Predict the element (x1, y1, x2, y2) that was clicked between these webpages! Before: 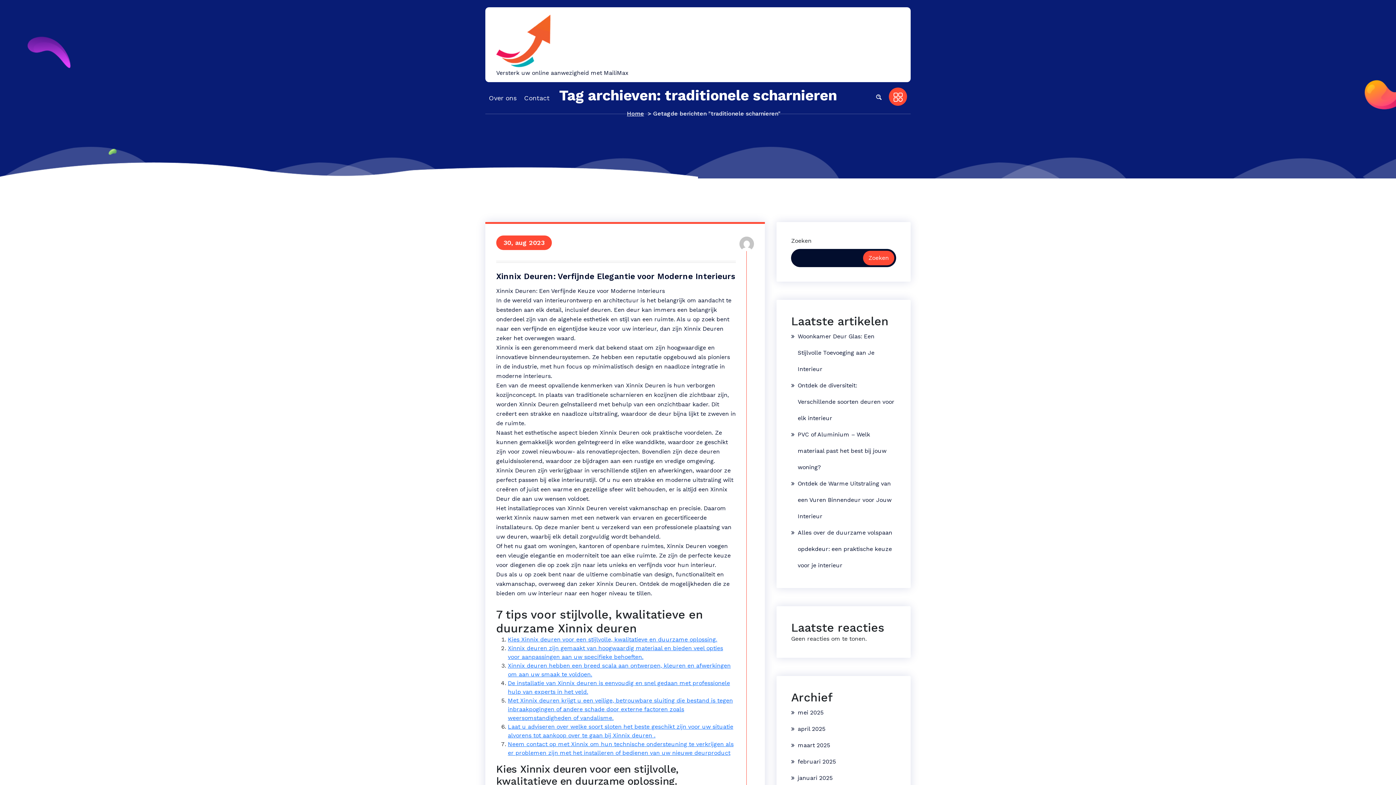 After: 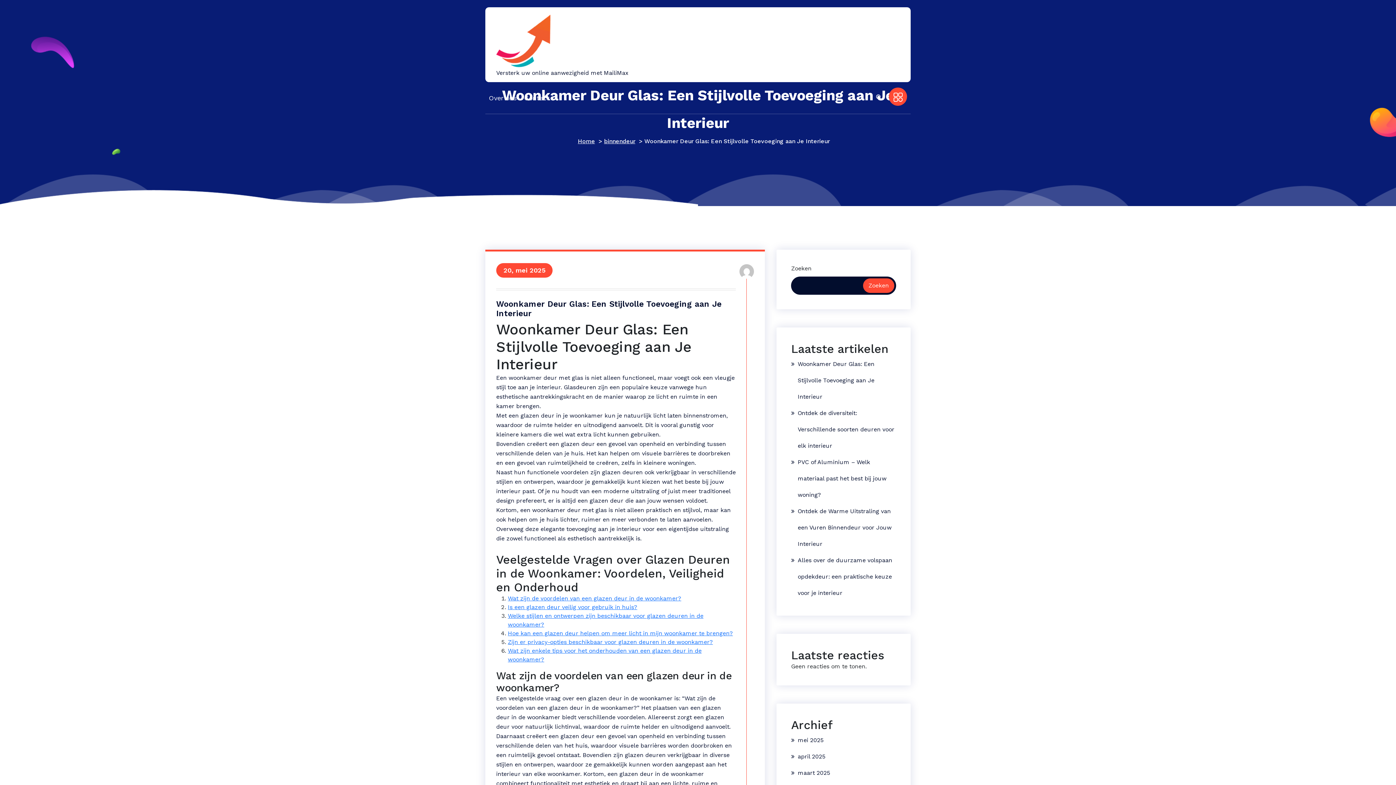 Action: label: Woonkamer Deur Glas: Een Stijlvolle Toevoeging aan Je Interieur bbox: (791, 328, 896, 377)